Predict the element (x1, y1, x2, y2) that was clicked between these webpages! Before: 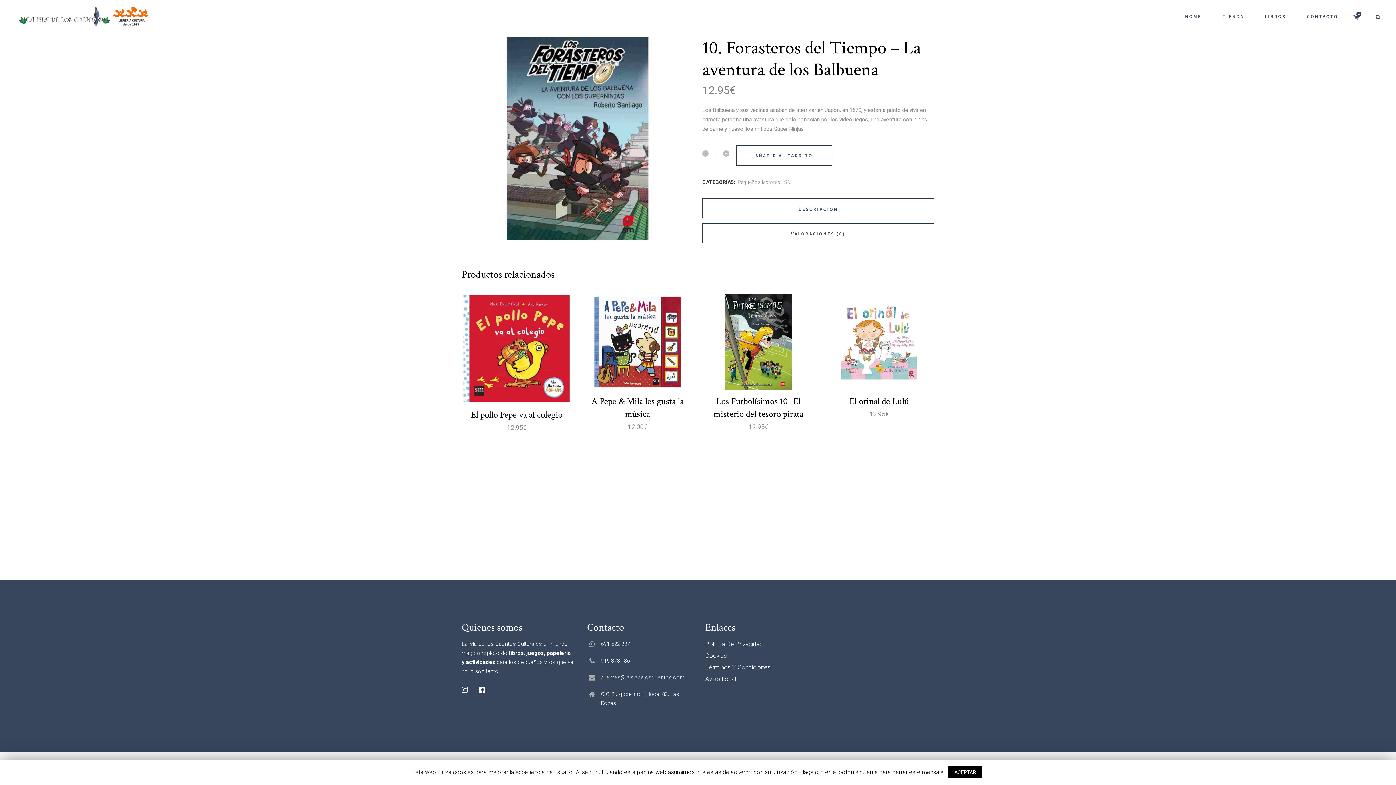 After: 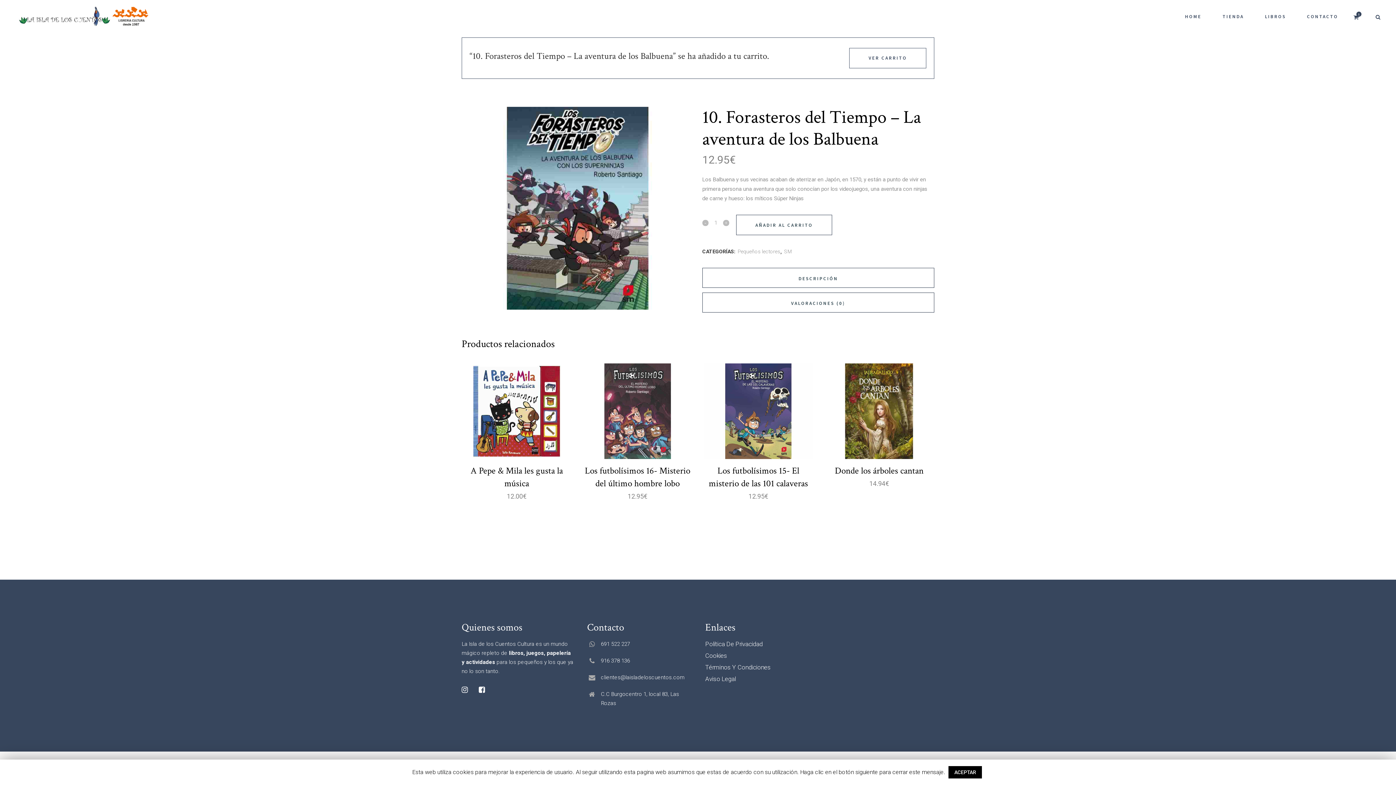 Action: bbox: (736, 145, 832, 165) label: AÑADIR AL CARRITO